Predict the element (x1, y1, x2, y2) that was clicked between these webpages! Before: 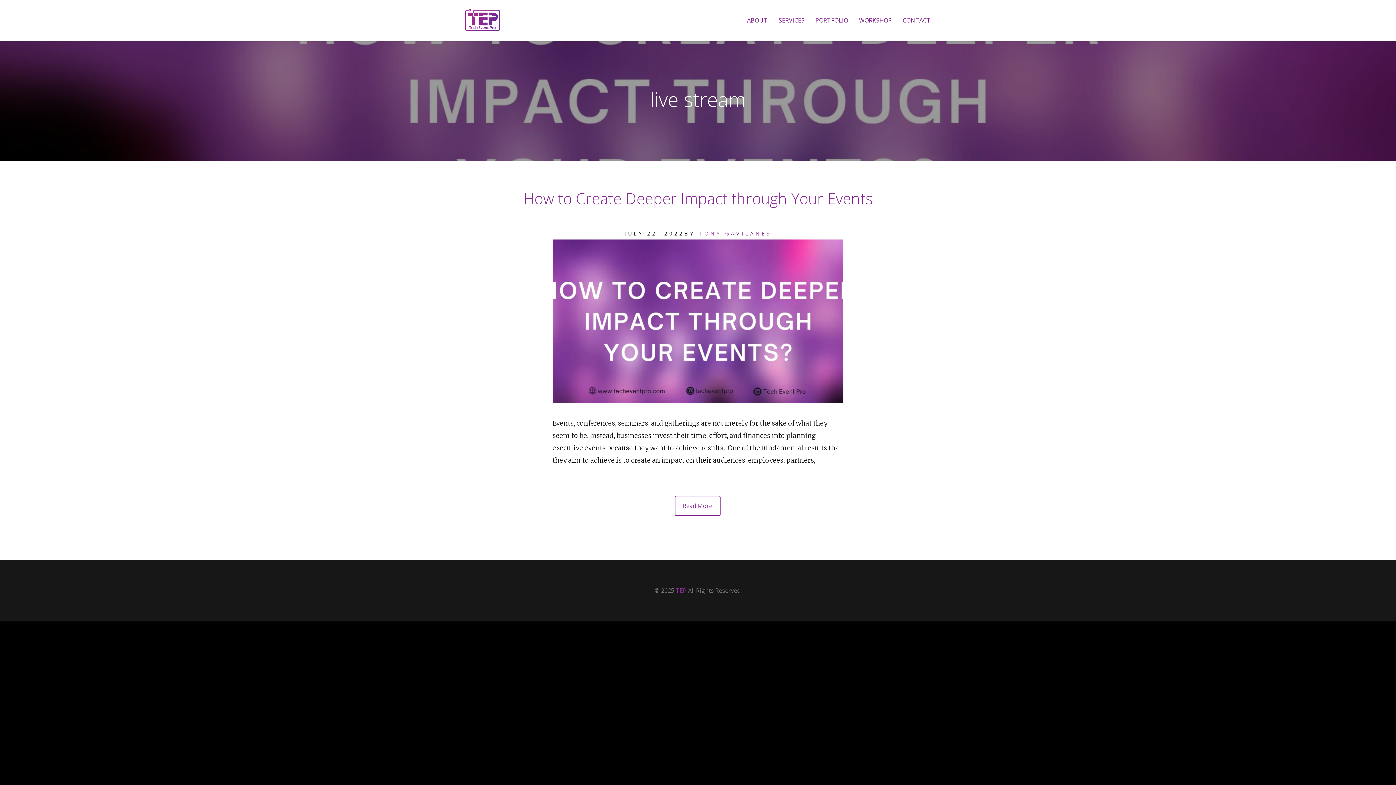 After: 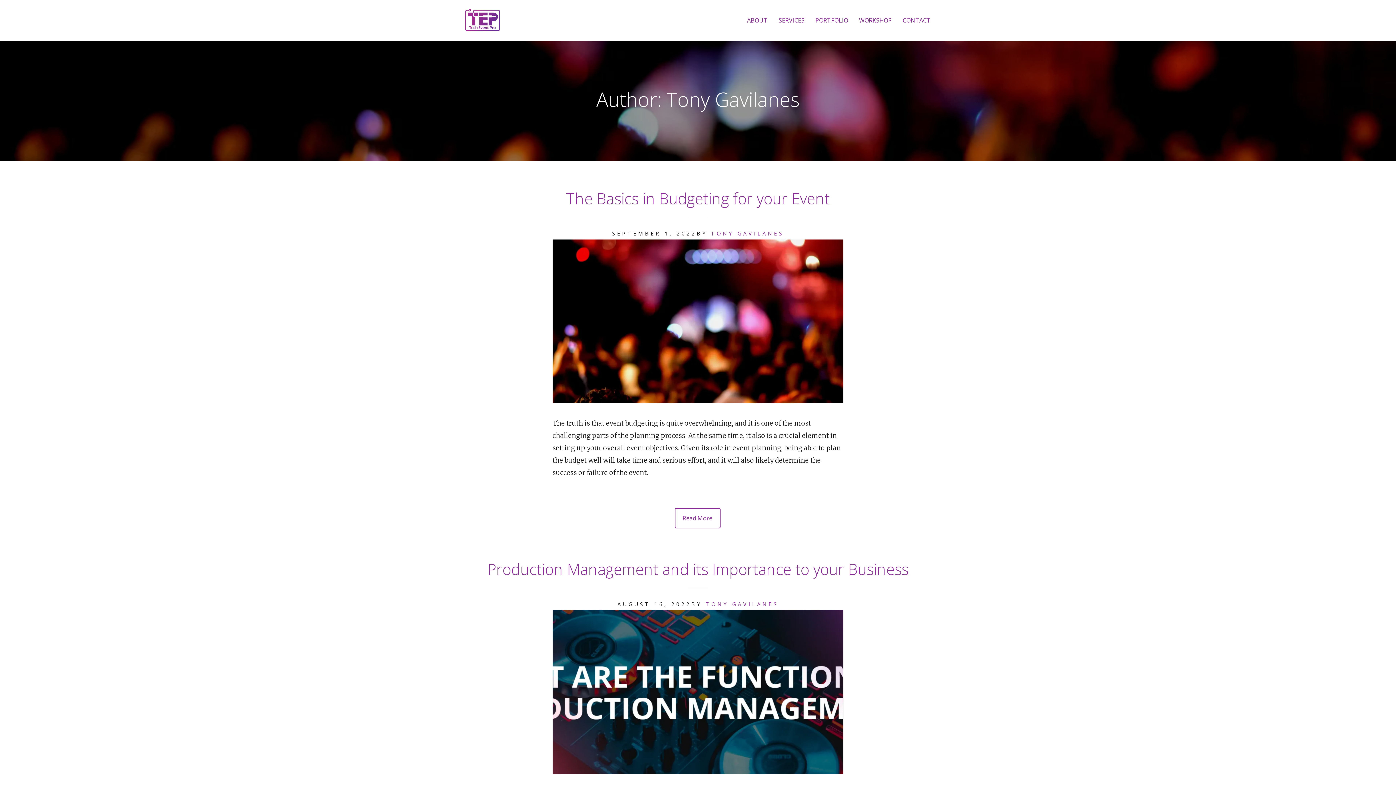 Action: bbox: (698, 230, 771, 237) label: TONY GAVILANES